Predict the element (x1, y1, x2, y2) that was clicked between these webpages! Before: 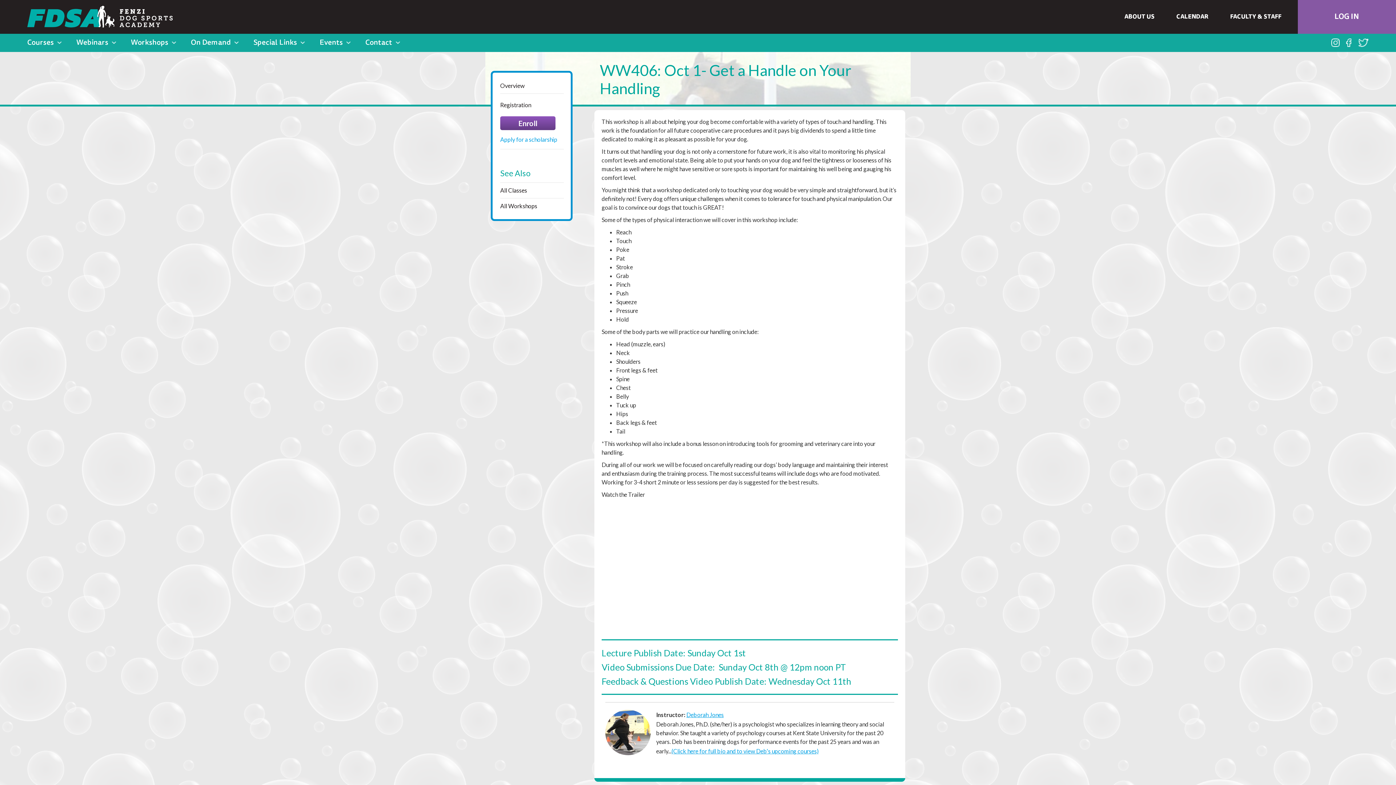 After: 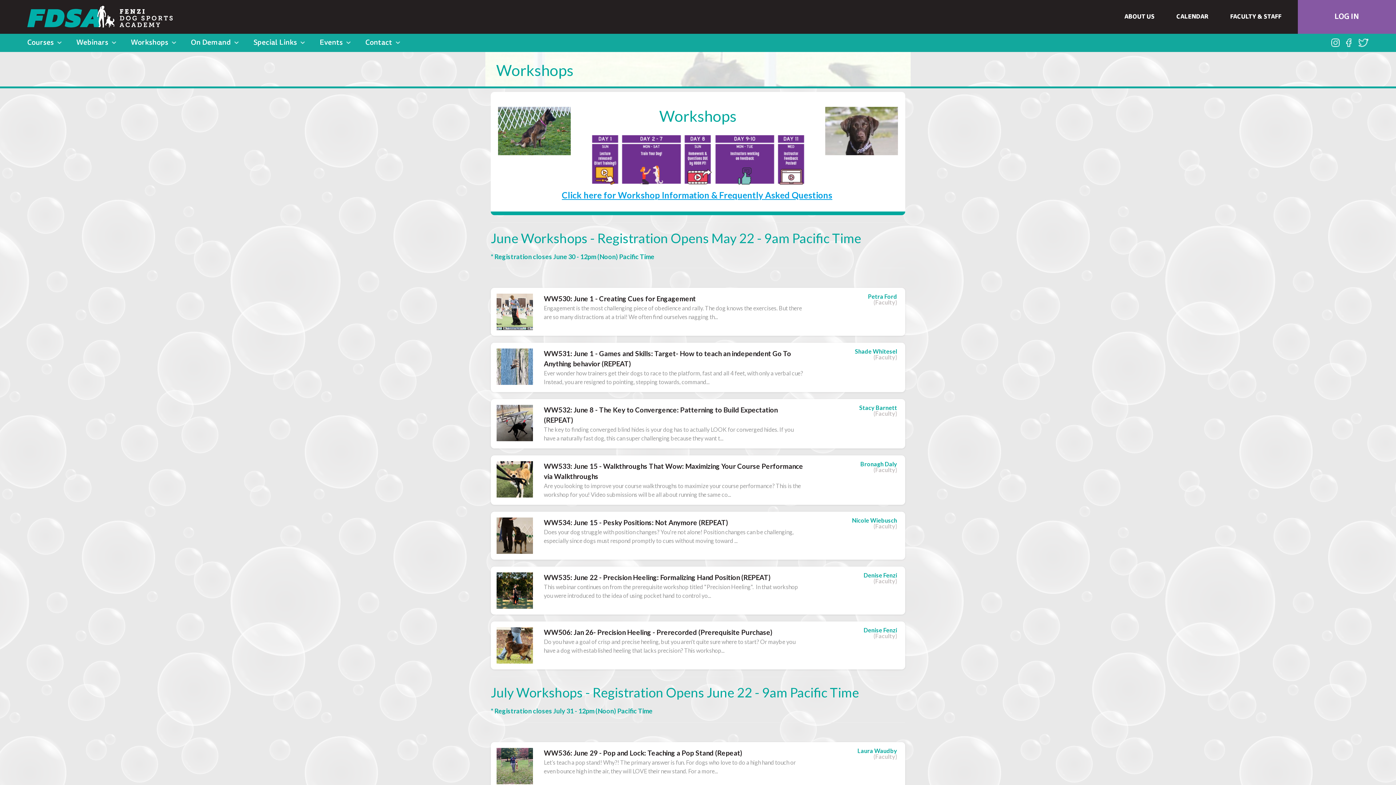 Action: label: All Workshops bbox: (500, 202, 537, 209)